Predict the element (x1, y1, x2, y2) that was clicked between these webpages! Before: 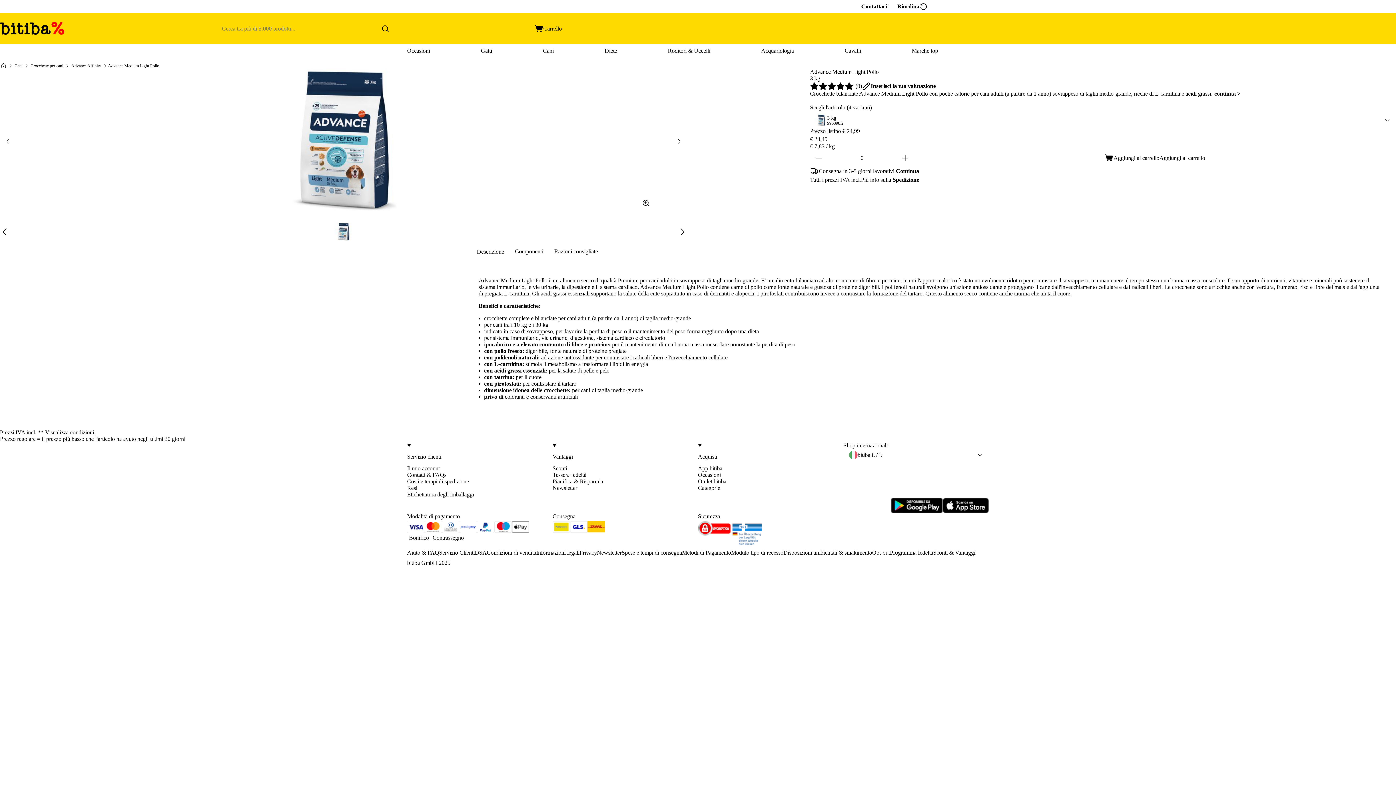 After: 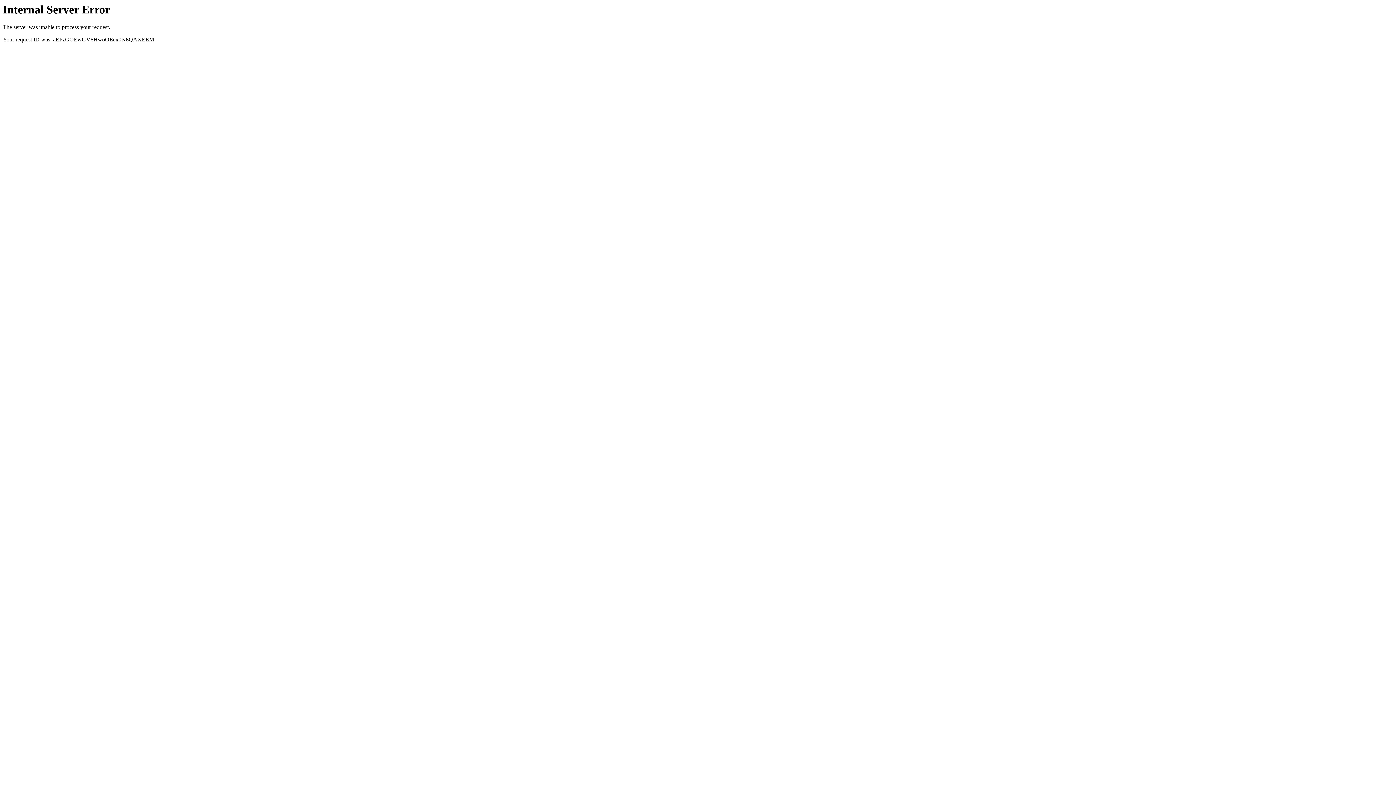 Action: bbox: (730, 521, 763, 549)